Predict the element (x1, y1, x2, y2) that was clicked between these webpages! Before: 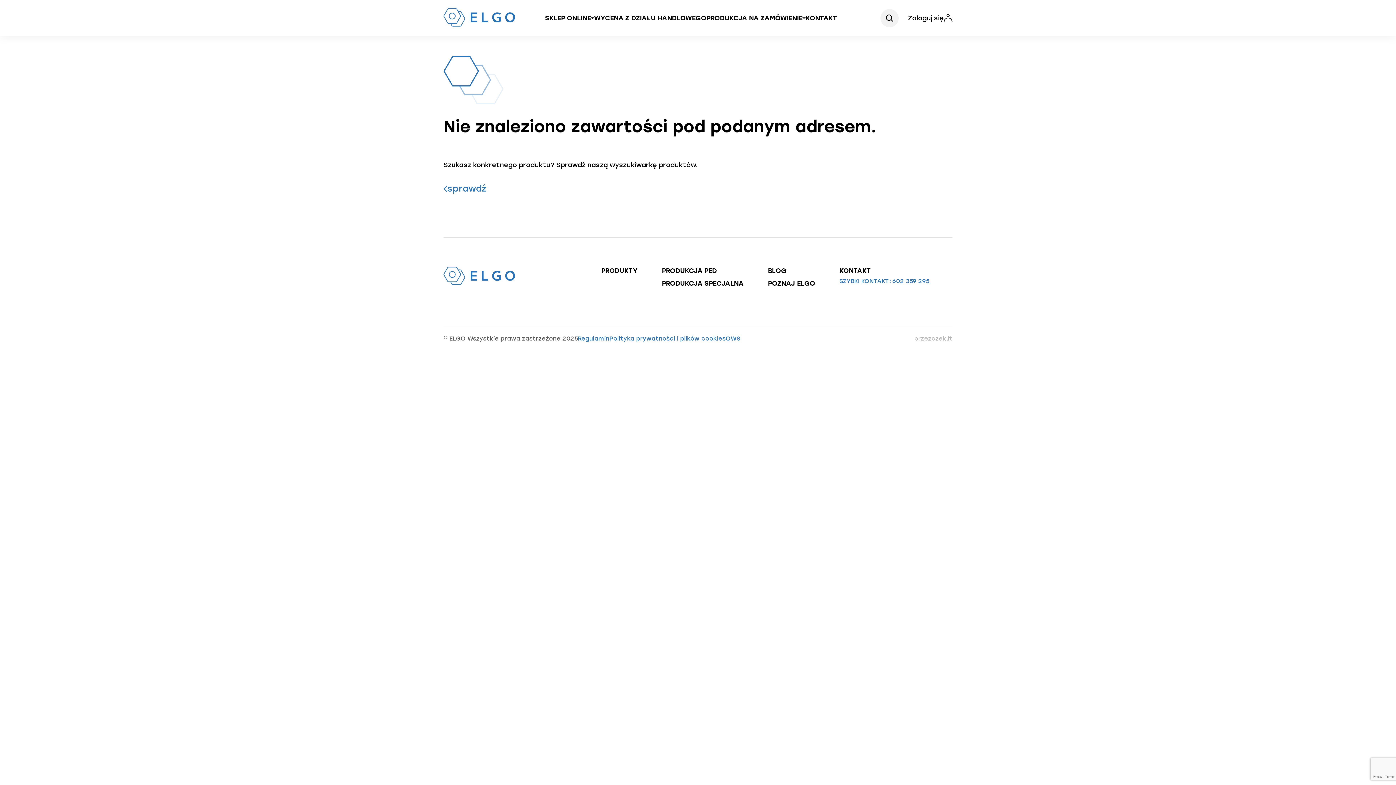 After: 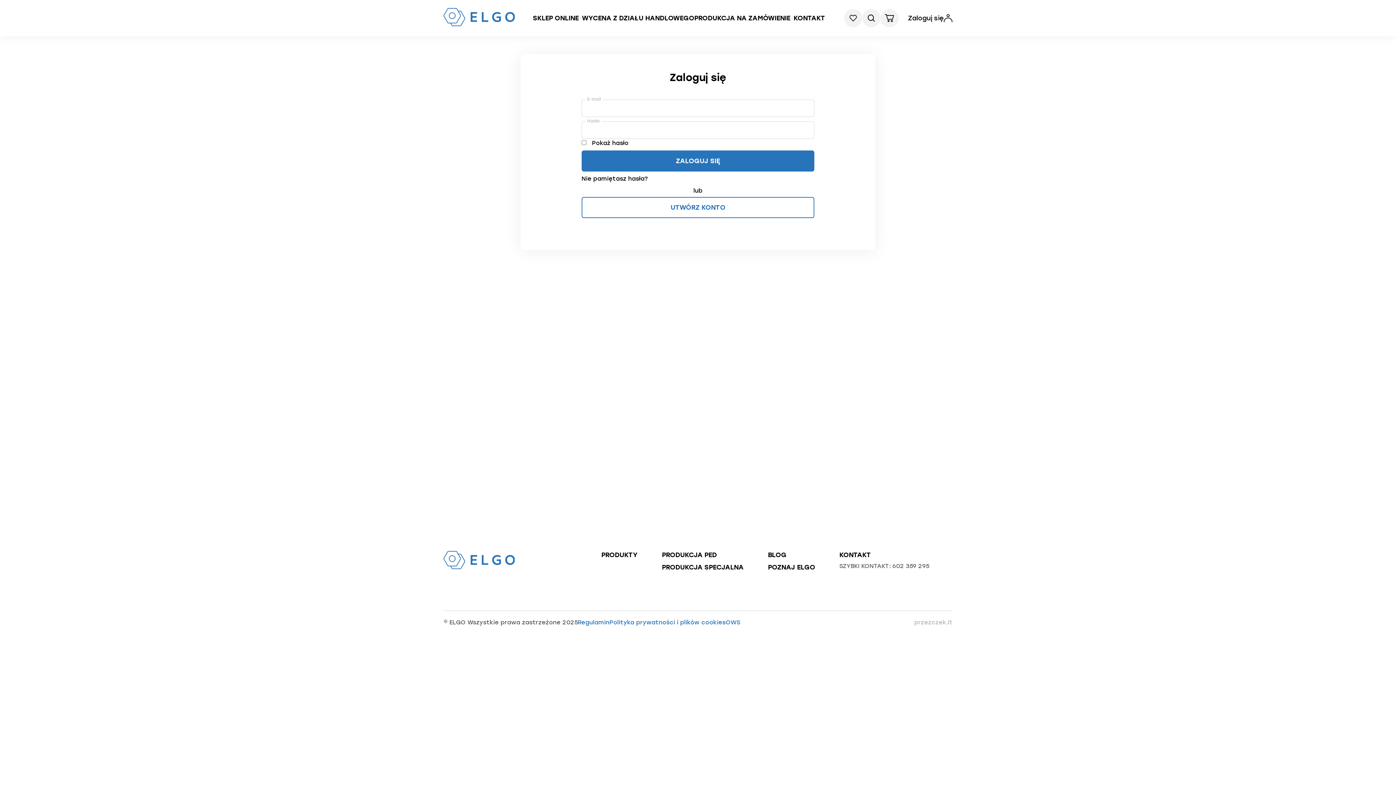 Action: label: Zaloguj się
Log in to your account bbox: (908, 14, 952, 22)